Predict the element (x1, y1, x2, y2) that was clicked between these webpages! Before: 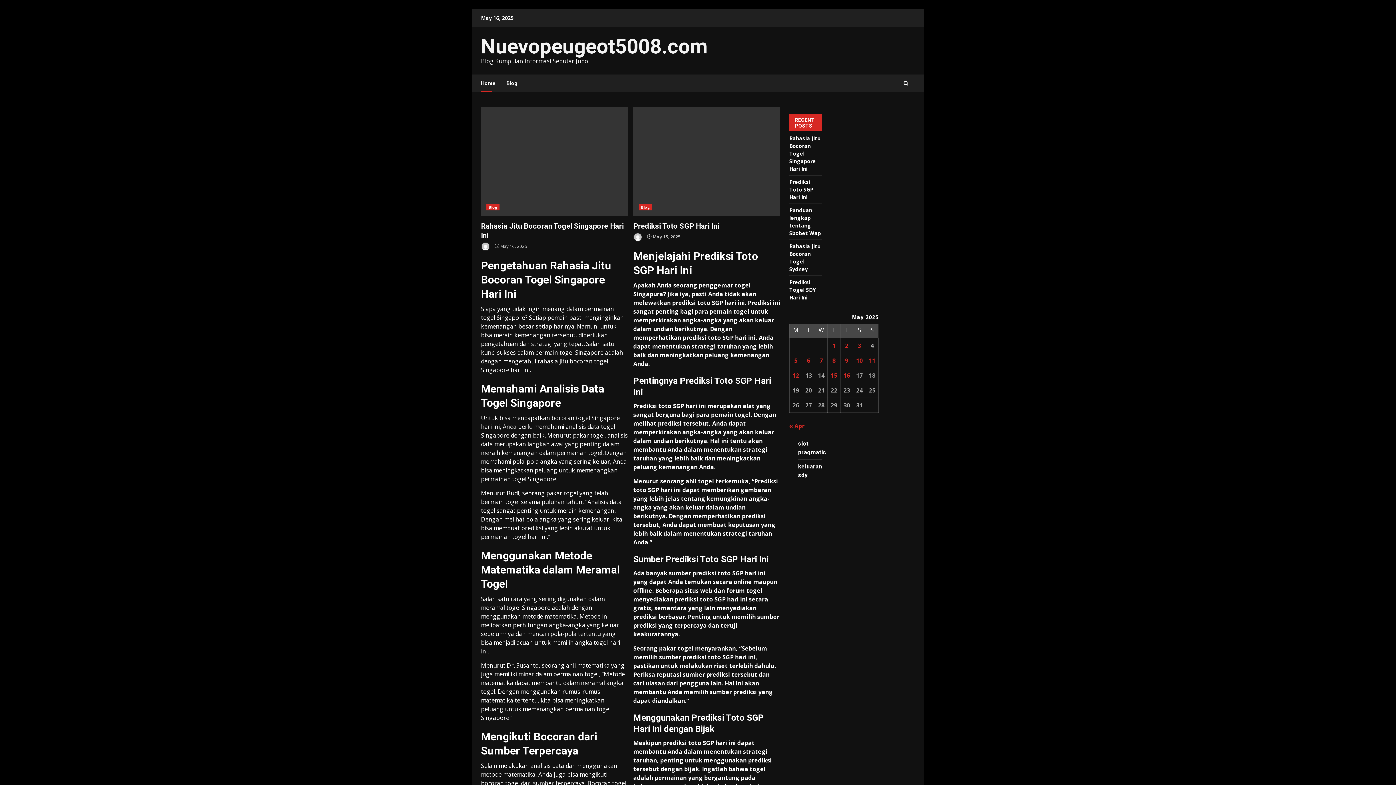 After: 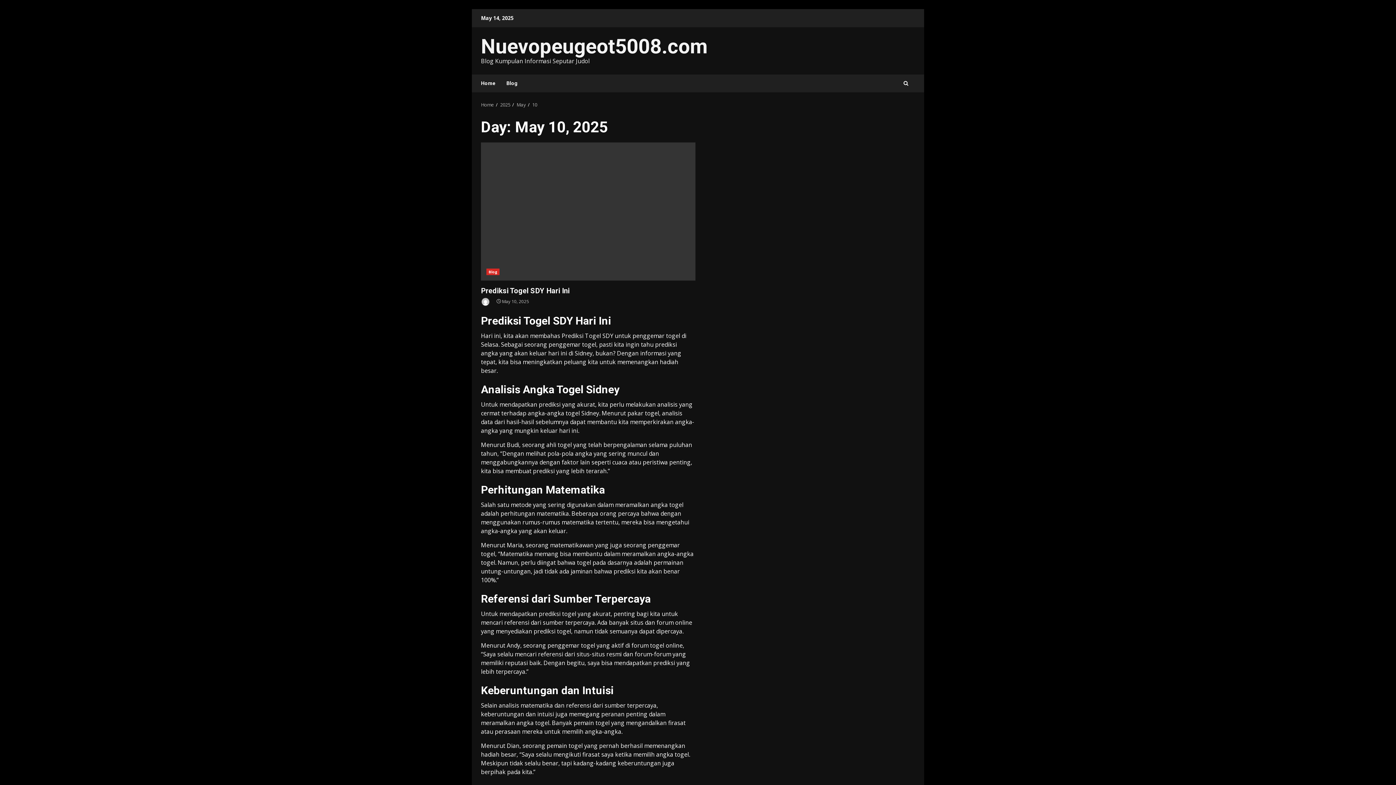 Action: bbox: (856, 356, 863, 364) label: Posts published on May 10, 2025